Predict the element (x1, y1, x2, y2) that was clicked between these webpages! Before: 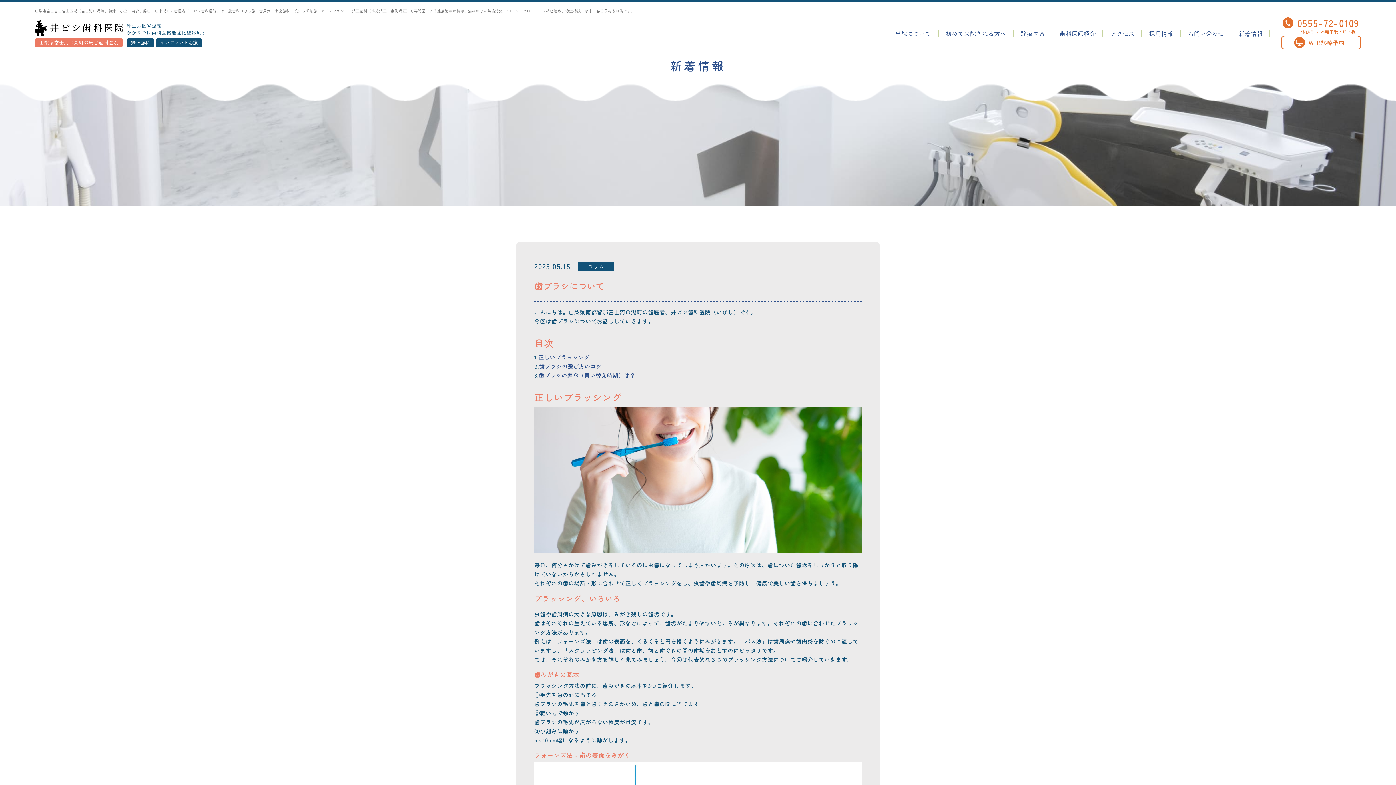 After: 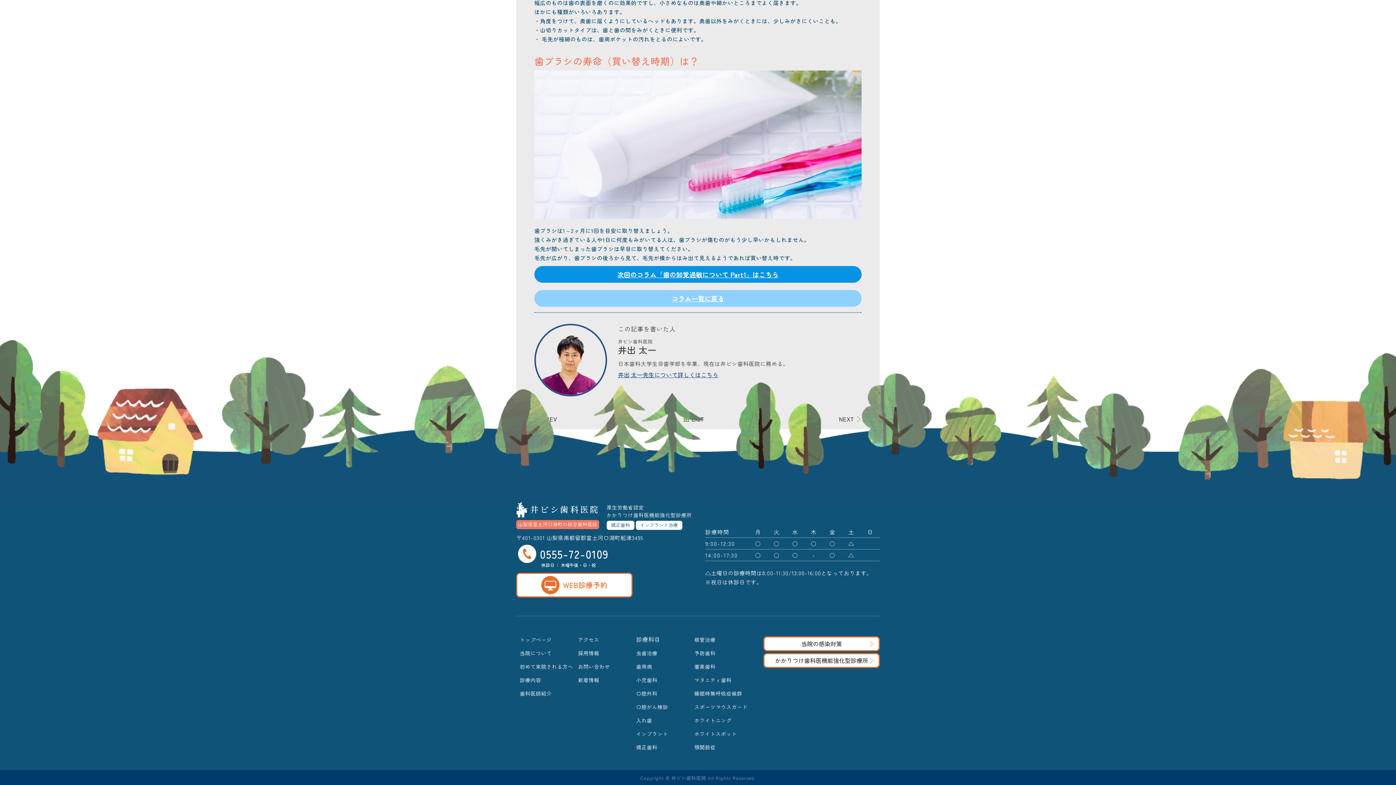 Action: label: 歯ブラシの寿命（買い替え時期）は？ bbox: (539, 371, 635, 379)